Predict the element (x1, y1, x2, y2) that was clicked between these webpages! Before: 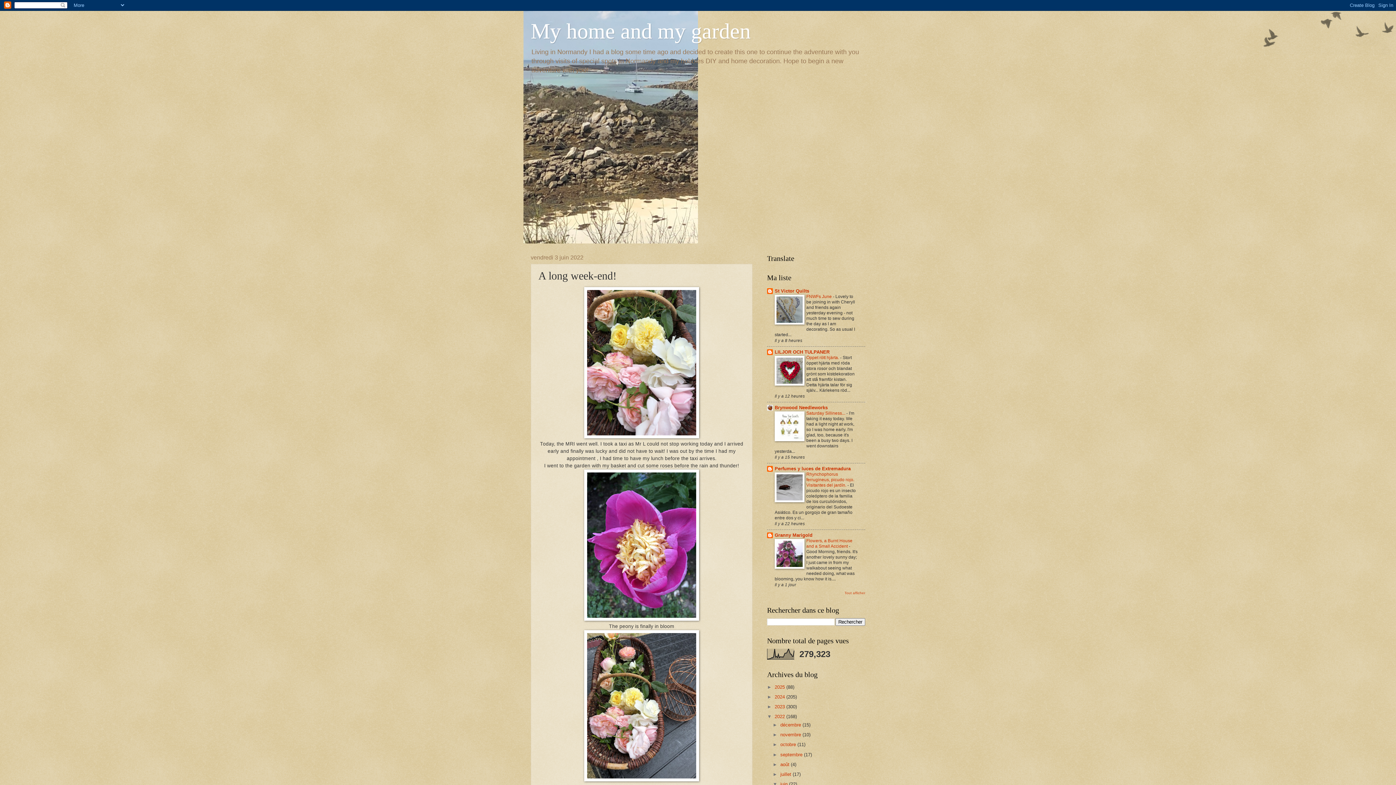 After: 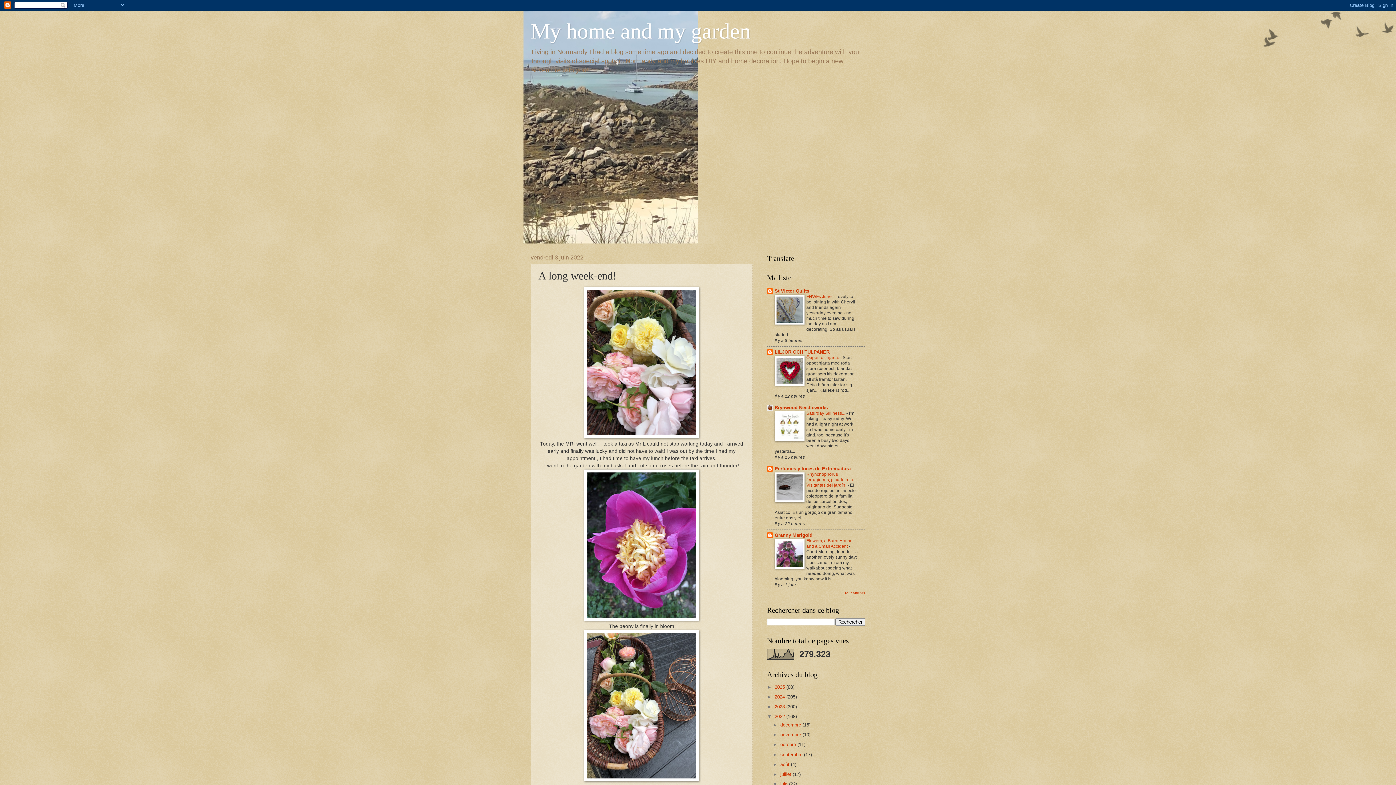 Action: bbox: (774, 381, 804, 386)